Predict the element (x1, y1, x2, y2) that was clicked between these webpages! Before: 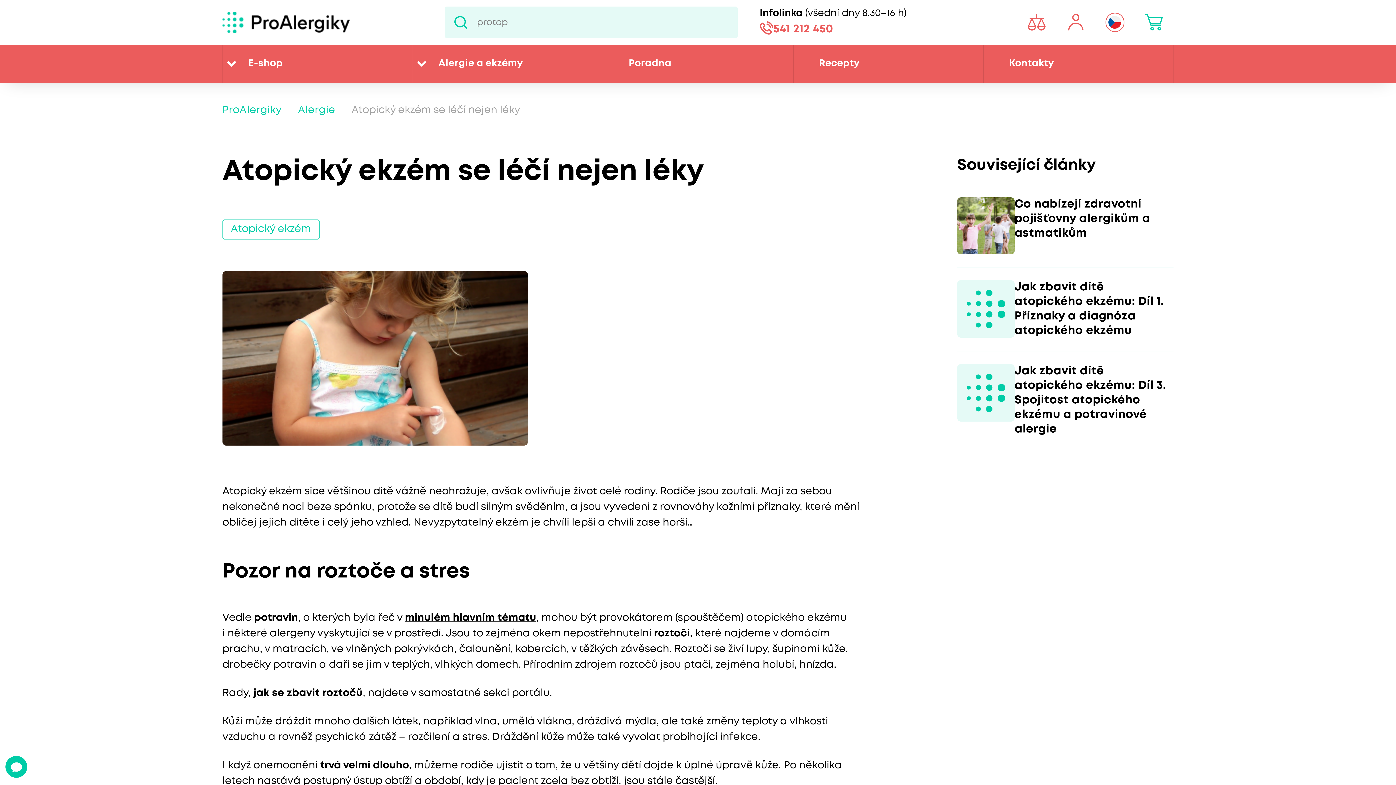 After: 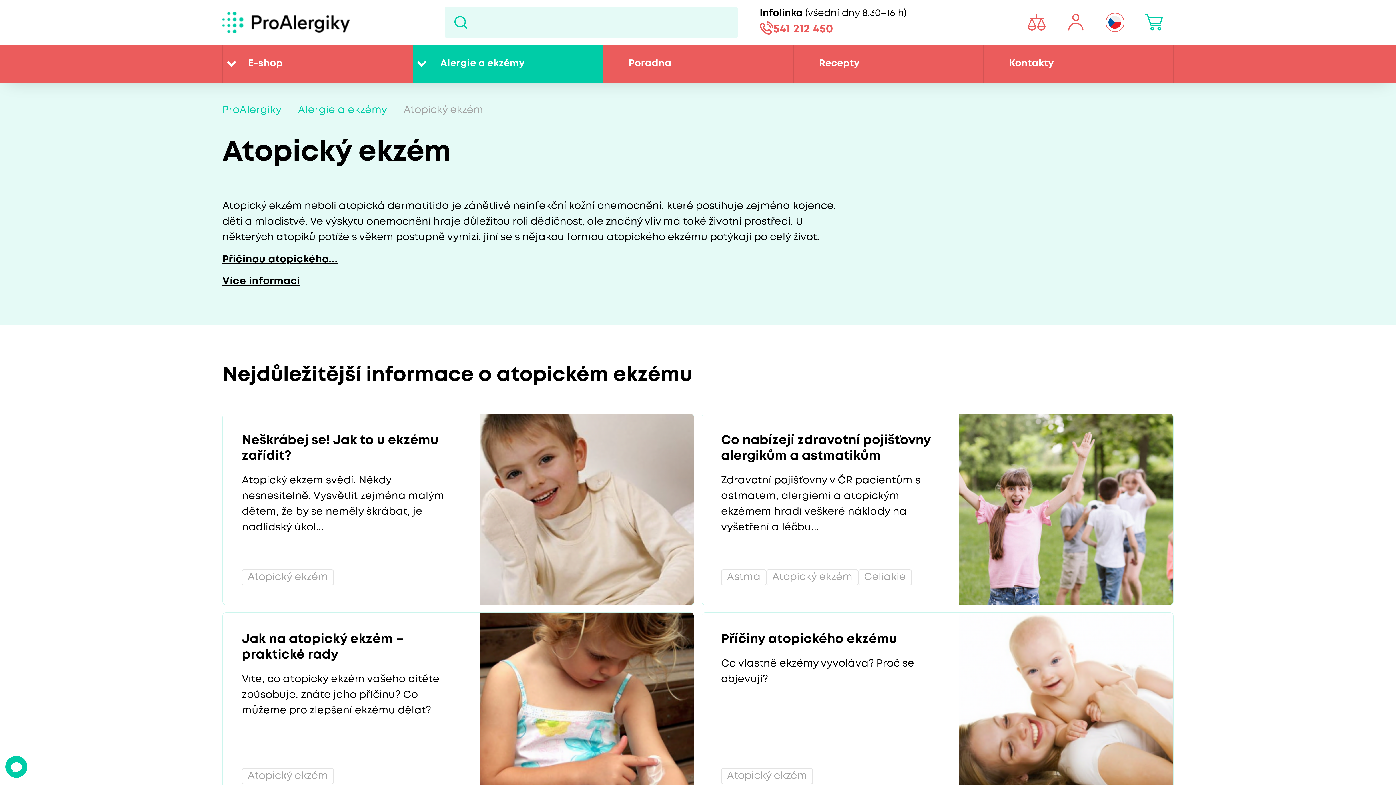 Action: bbox: (222, 219, 319, 239) label: Atopický ekzém